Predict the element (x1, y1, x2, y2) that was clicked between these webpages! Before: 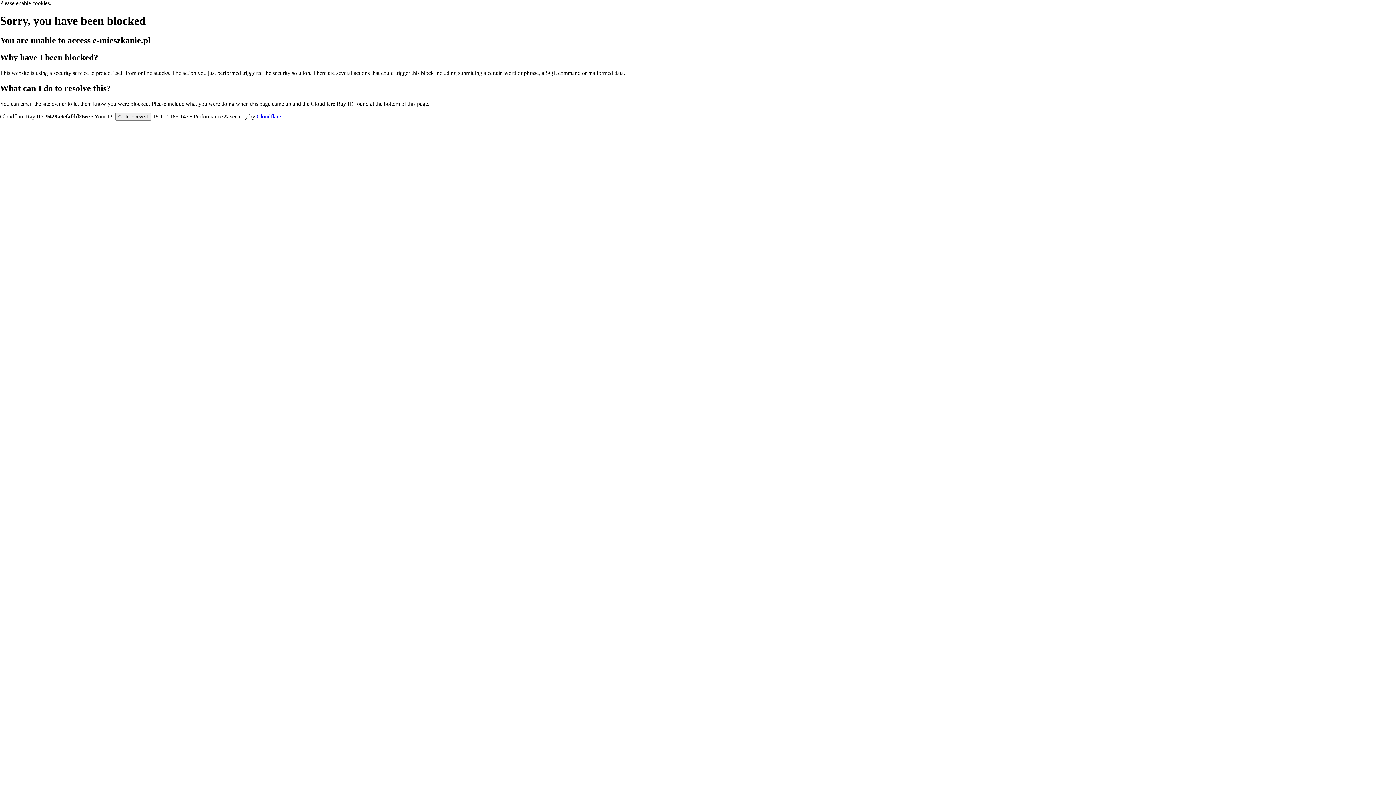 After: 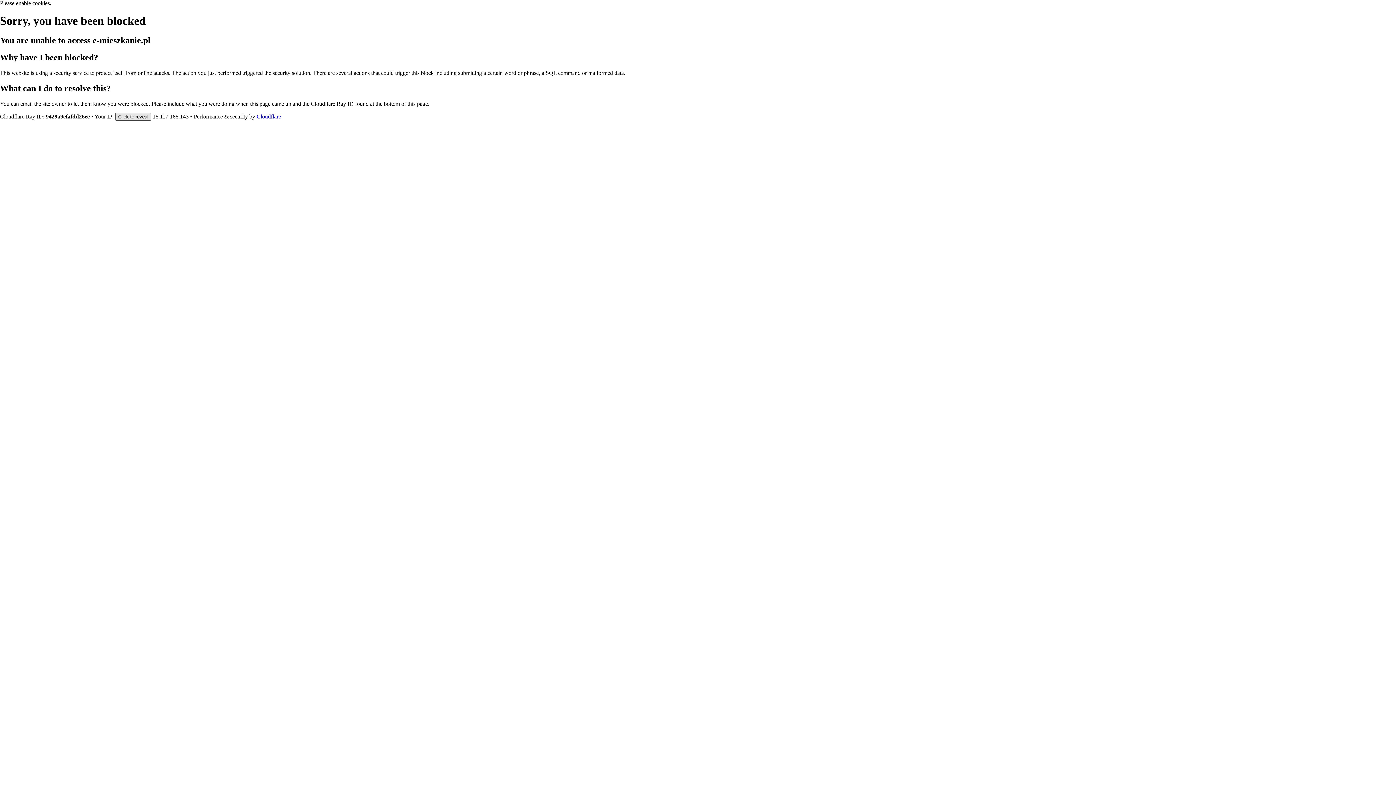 Action: label: Click to reveal bbox: (115, 112, 151, 120)